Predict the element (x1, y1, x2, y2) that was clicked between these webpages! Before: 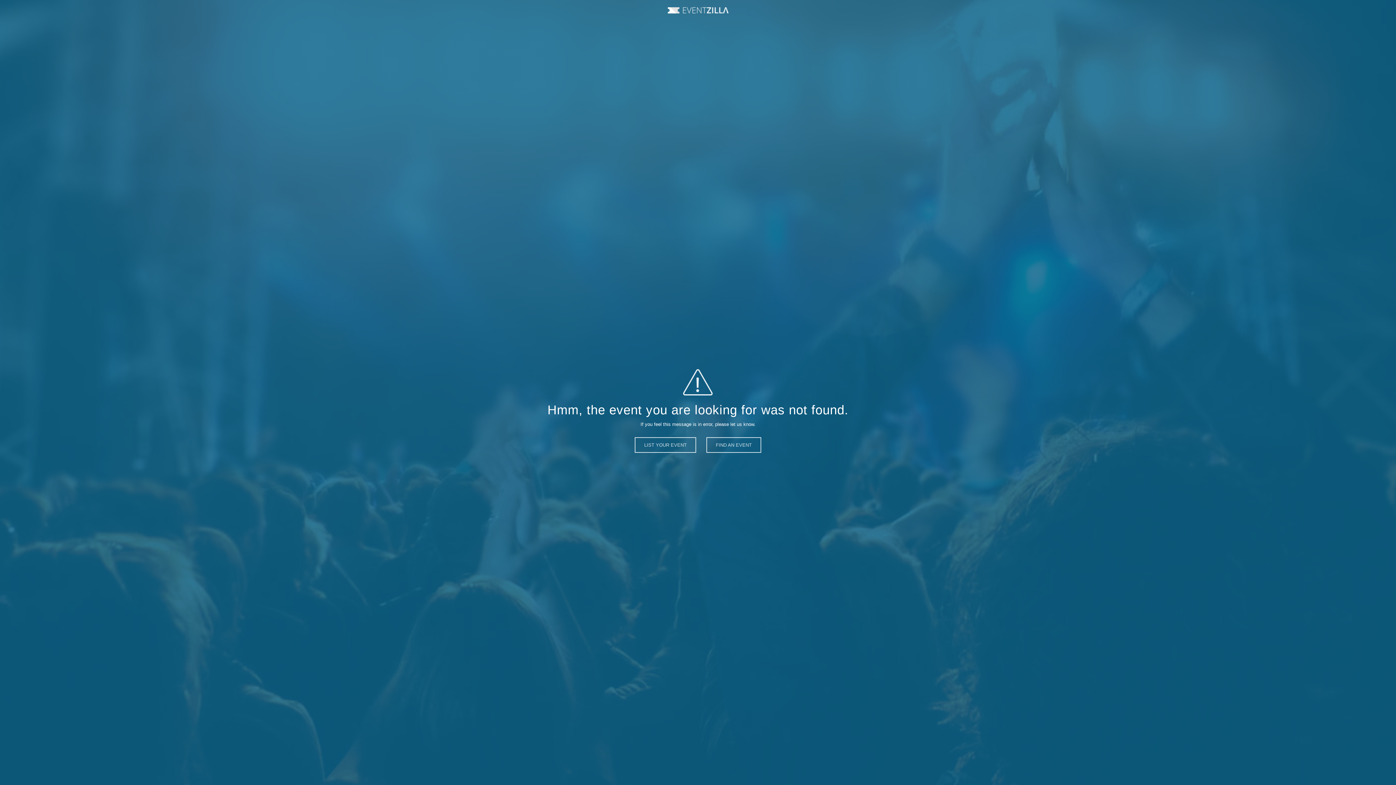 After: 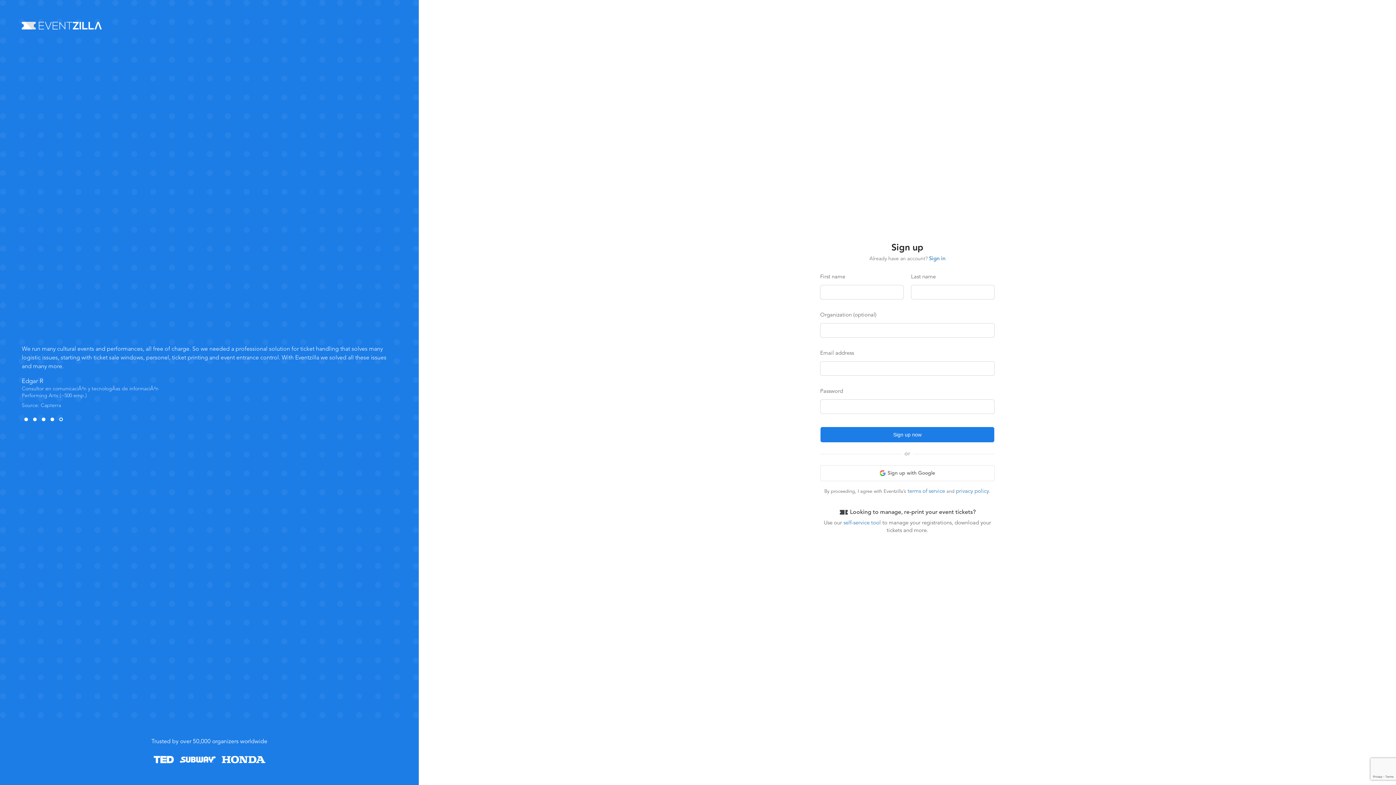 Action: bbox: (634, 437, 696, 453) label: LIST YOUR EVENT